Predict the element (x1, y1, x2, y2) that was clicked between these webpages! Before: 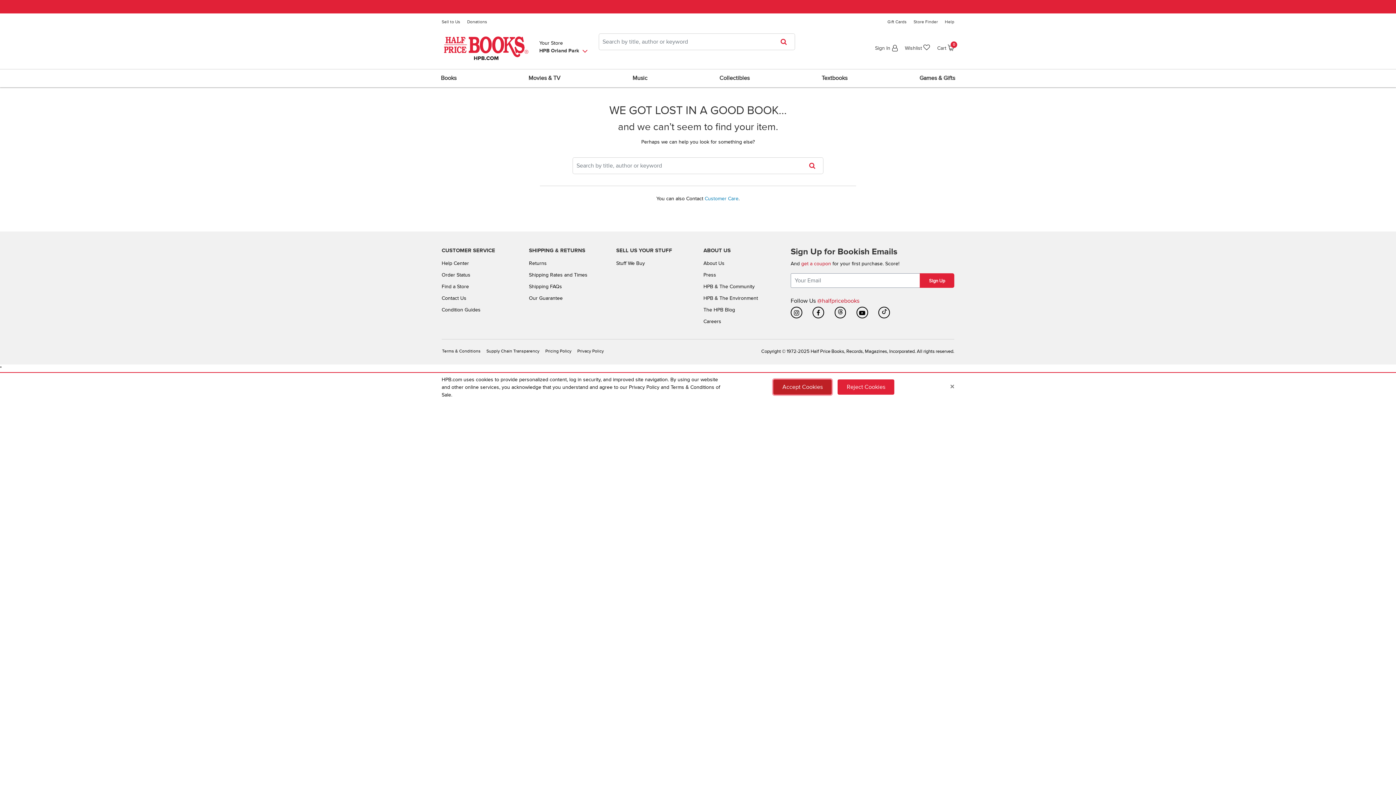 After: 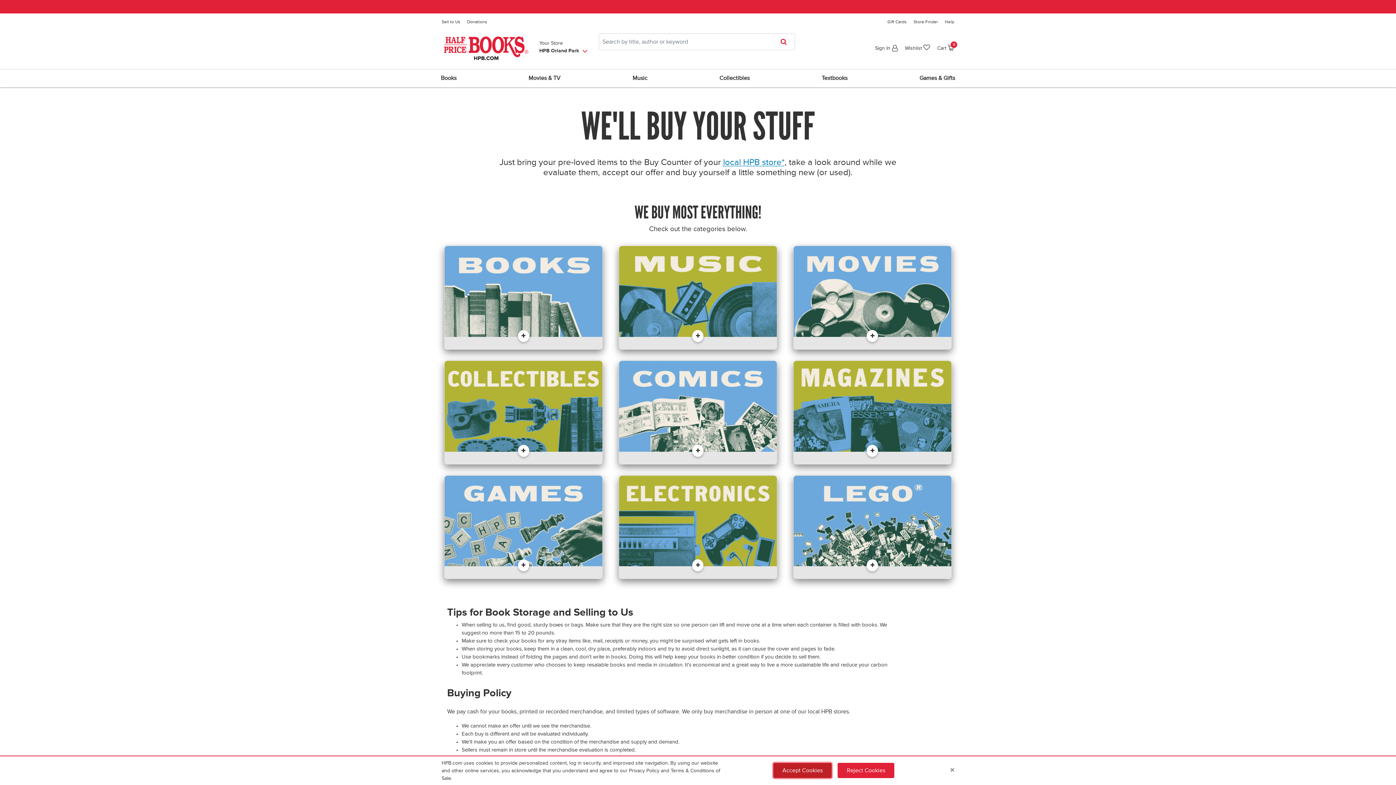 Action: bbox: (441, 19, 460, 24) label: Sell to Us